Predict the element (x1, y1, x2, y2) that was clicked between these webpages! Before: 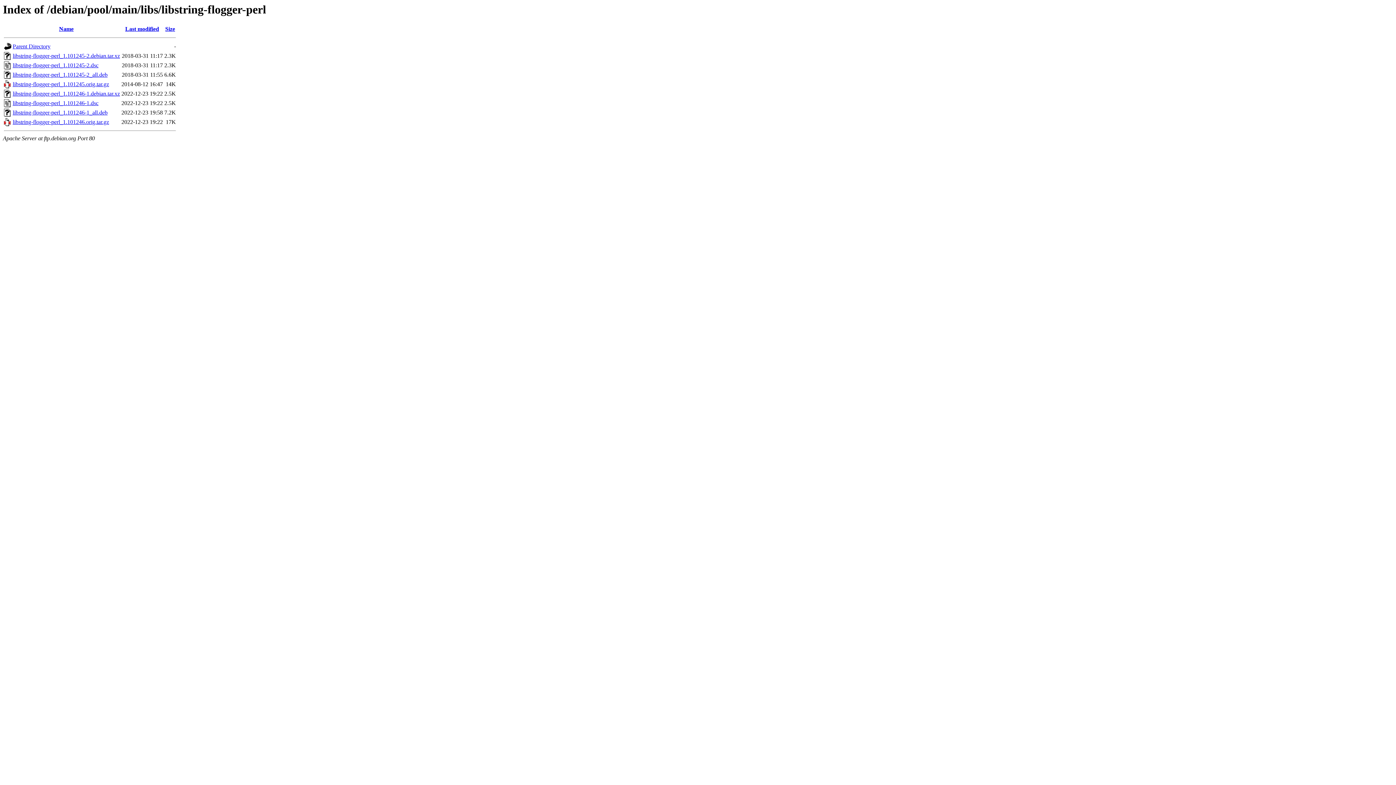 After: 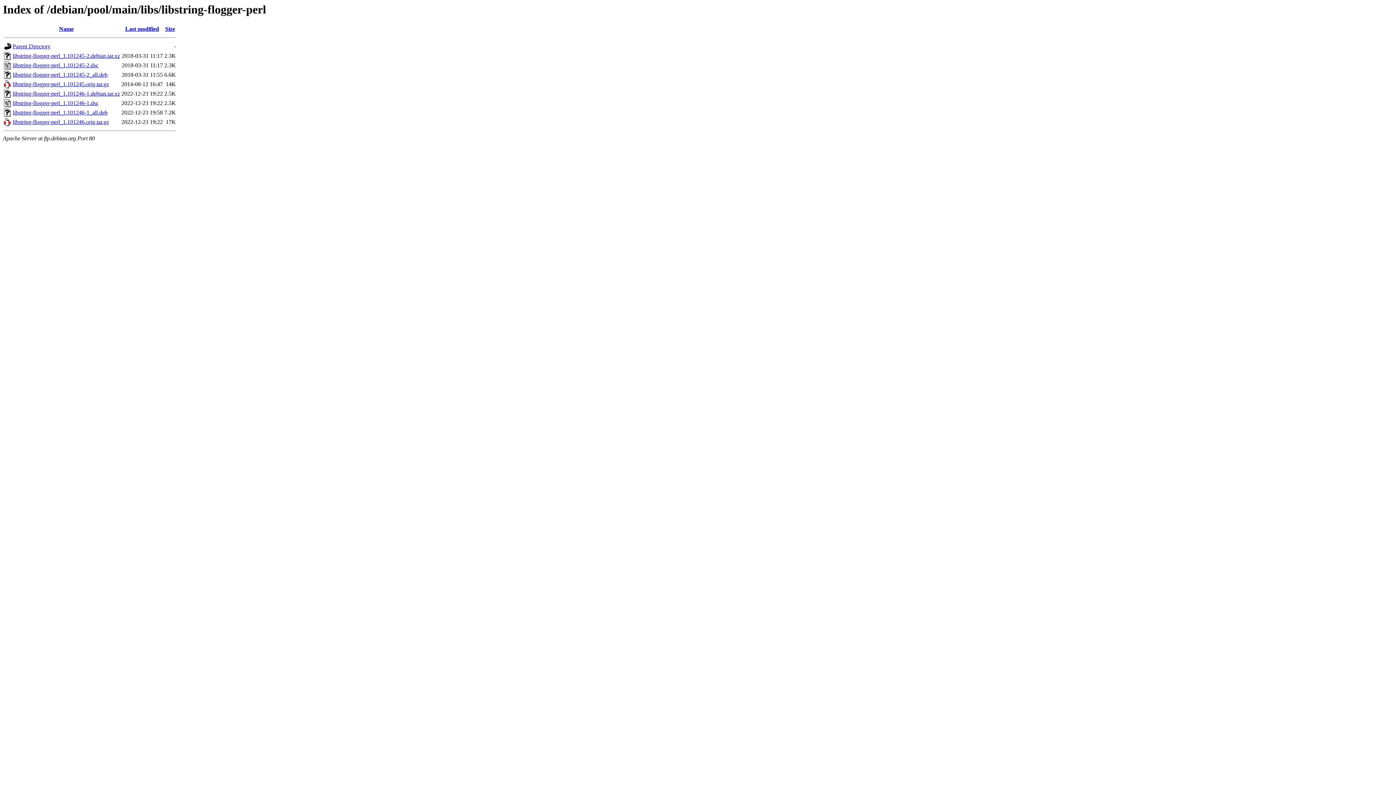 Action: label: libstring-flogger-perl_1.101245.orig.tar.gz bbox: (12, 81, 109, 87)